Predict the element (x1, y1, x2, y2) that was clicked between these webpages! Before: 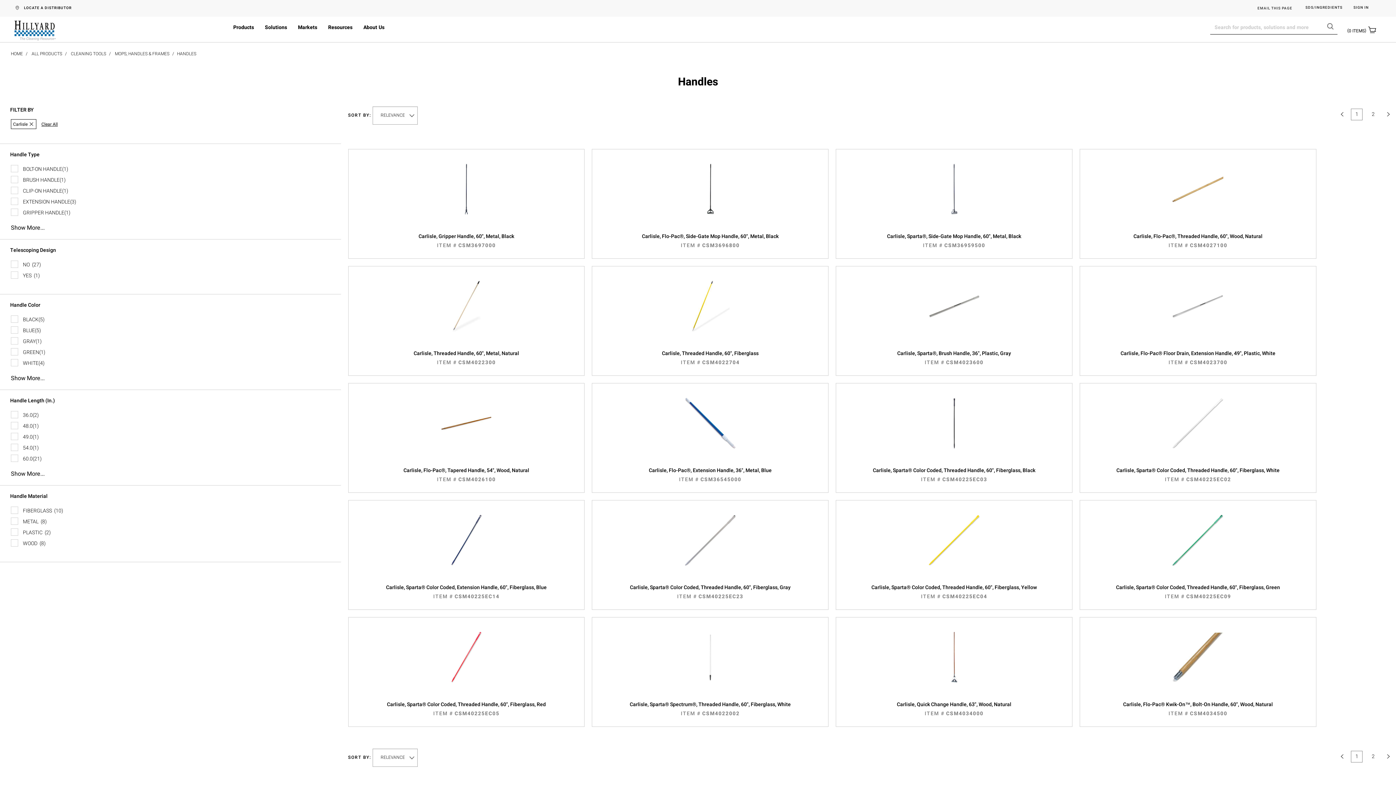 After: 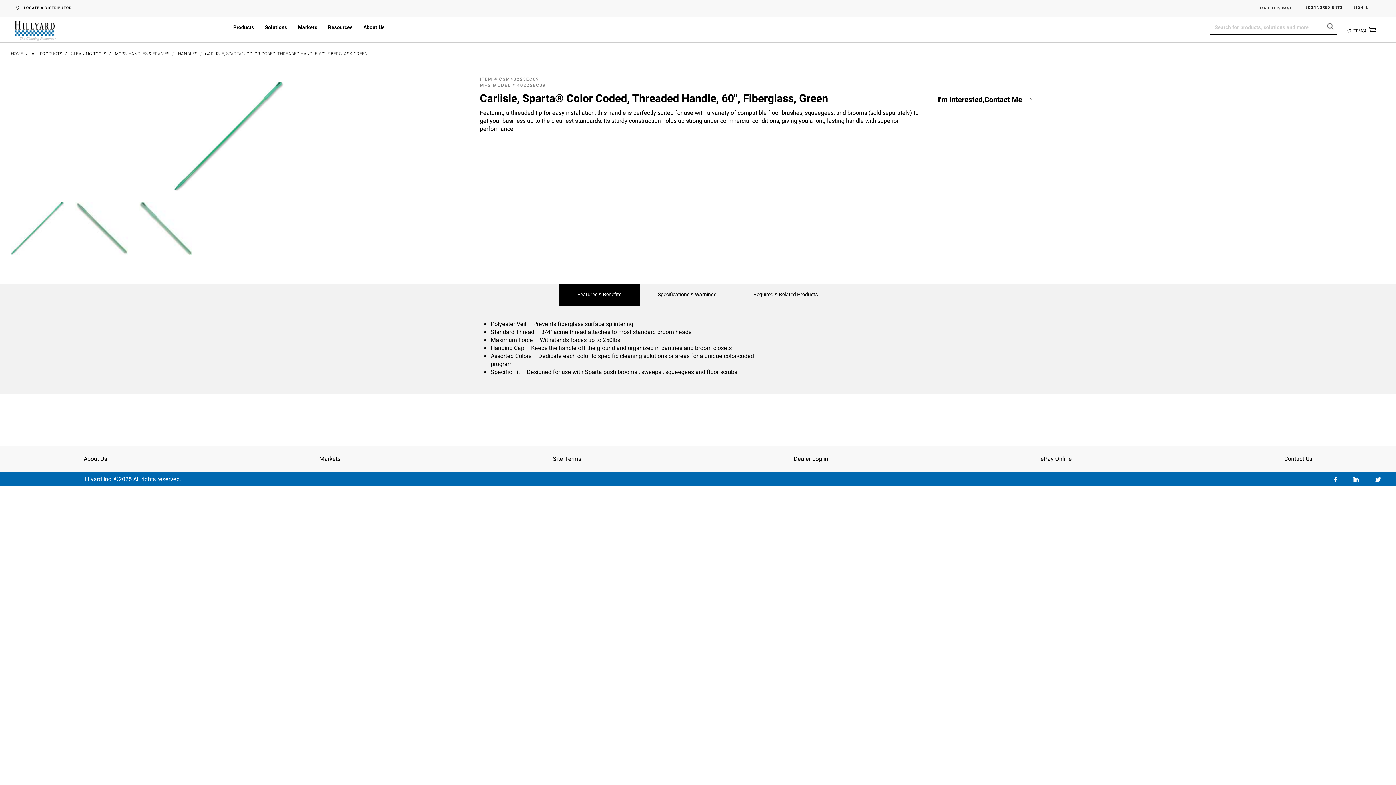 Action: bbox: (1080, 515, 1316, 580)